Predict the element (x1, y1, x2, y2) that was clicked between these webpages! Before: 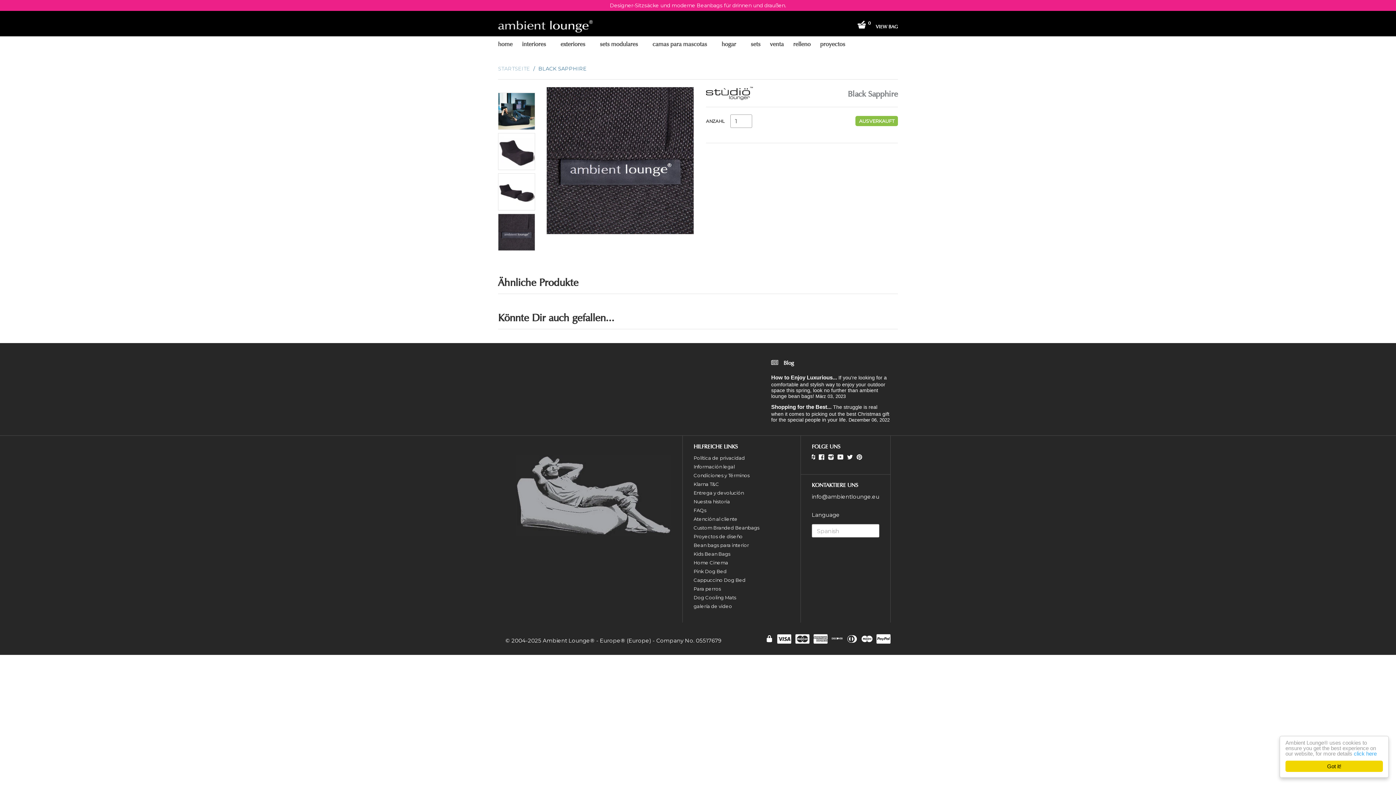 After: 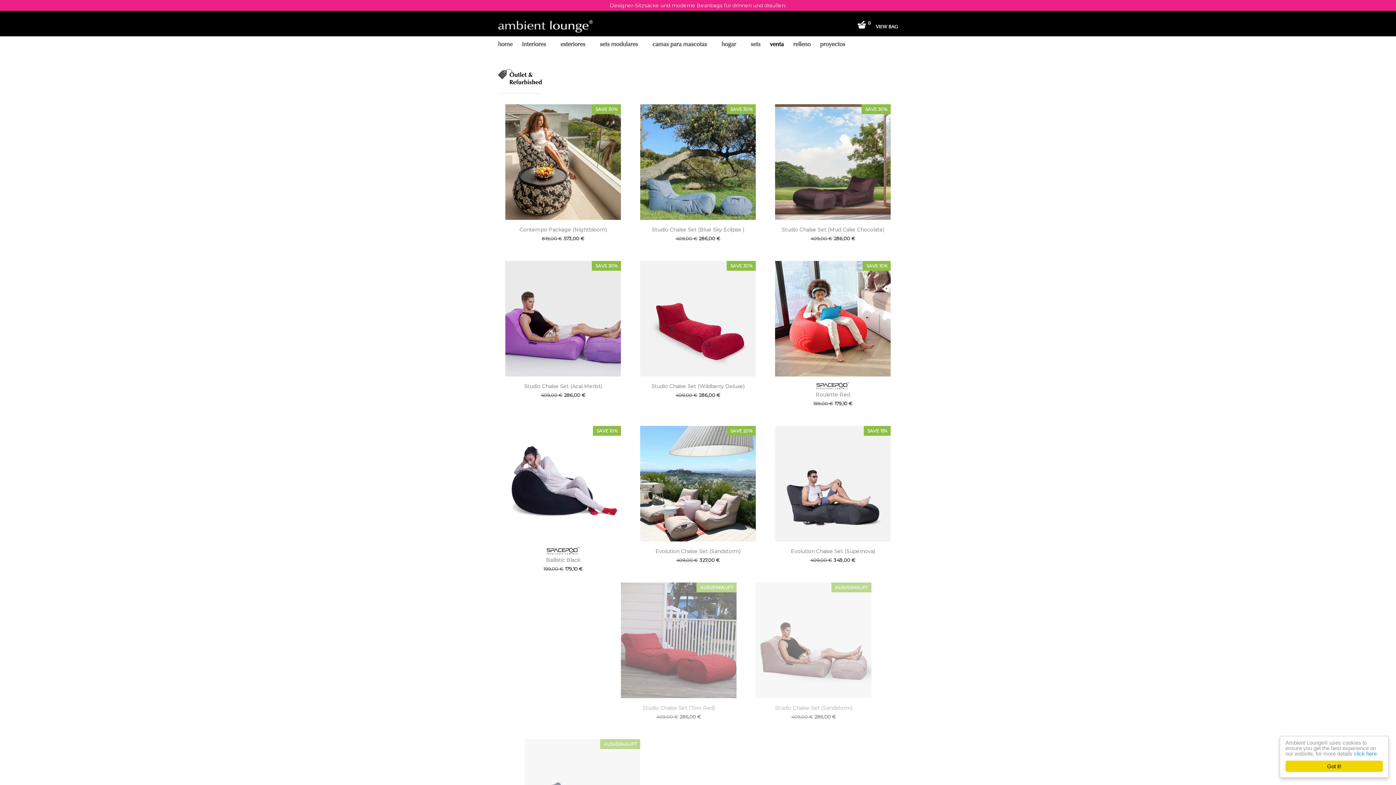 Action: label: venta bbox: (770, 41, 784, 47)